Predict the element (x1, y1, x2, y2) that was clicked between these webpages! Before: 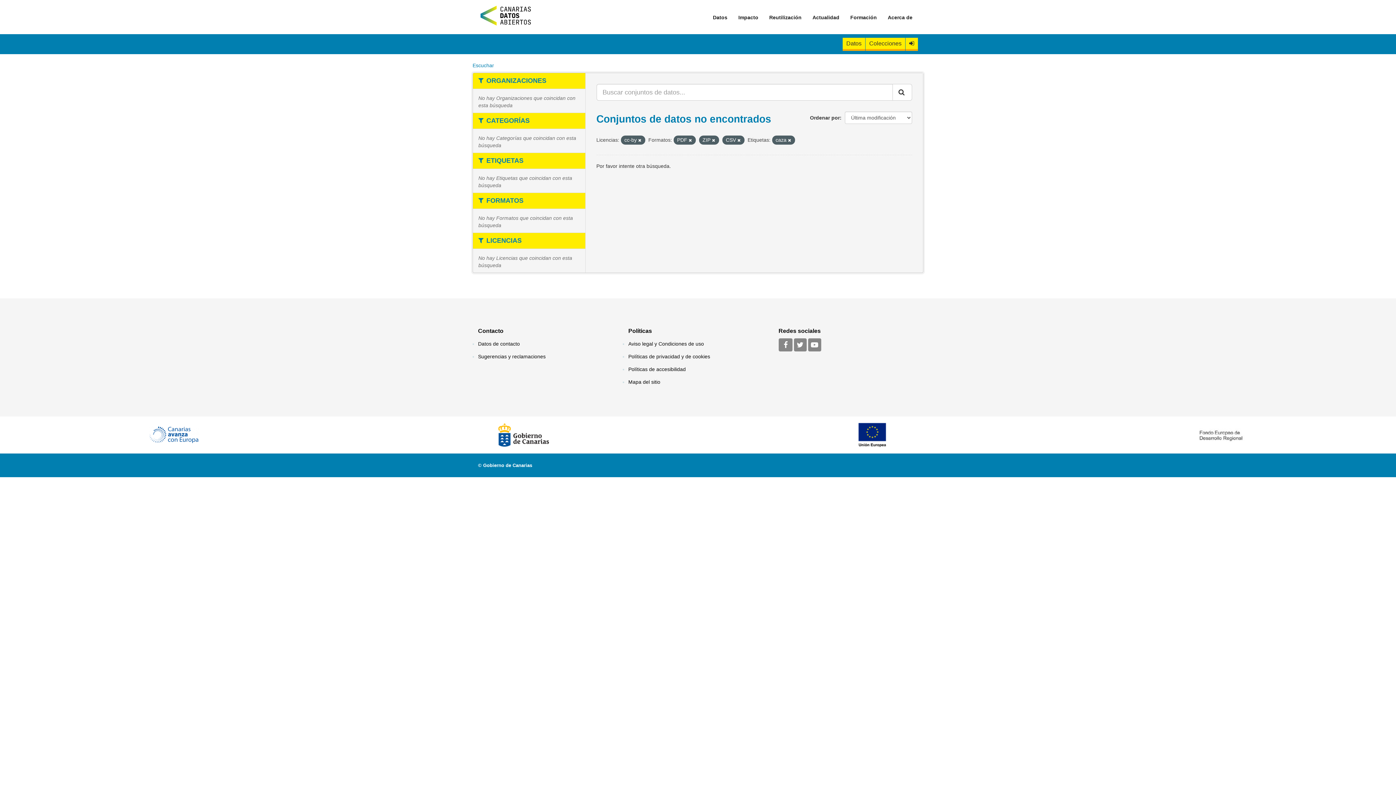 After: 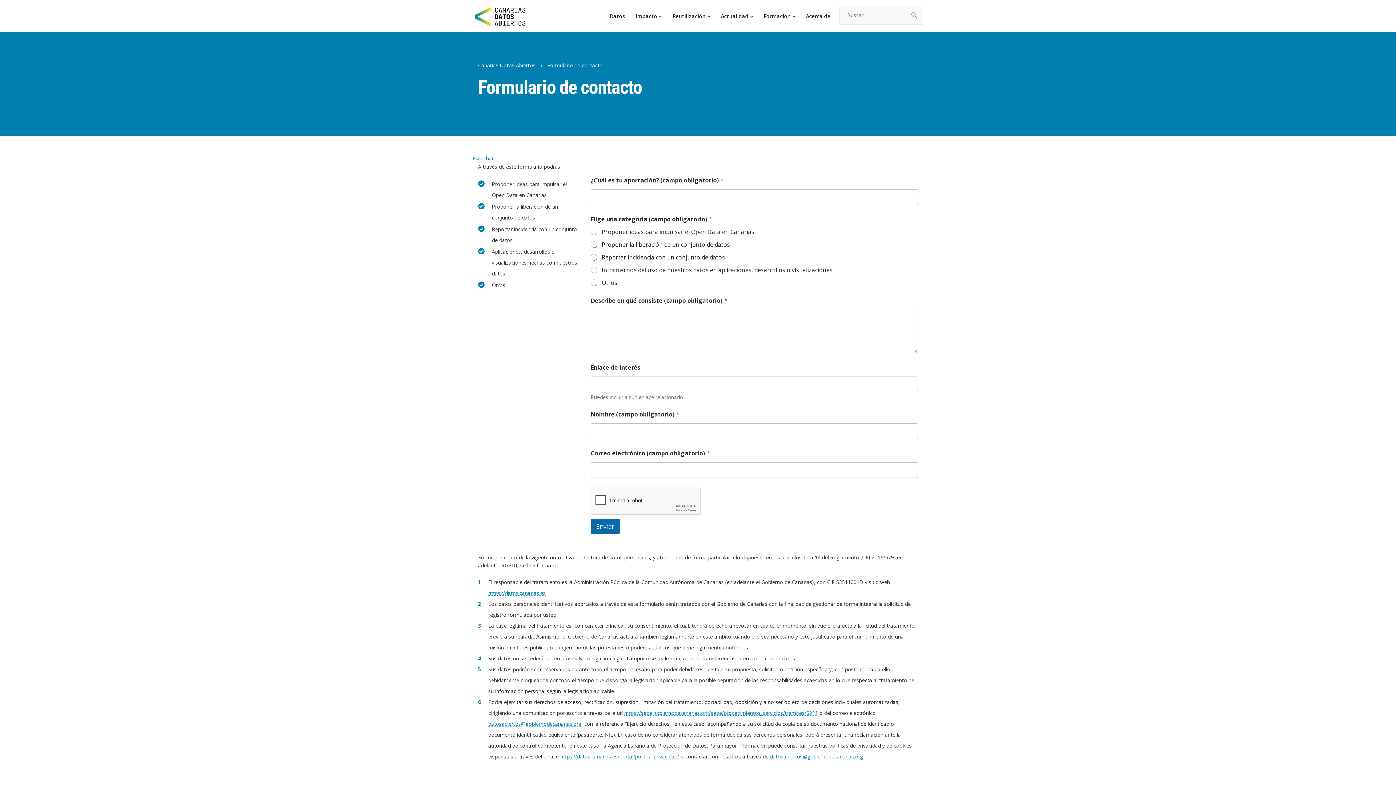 Action: label: Datos de contacto bbox: (478, 341, 520, 346)